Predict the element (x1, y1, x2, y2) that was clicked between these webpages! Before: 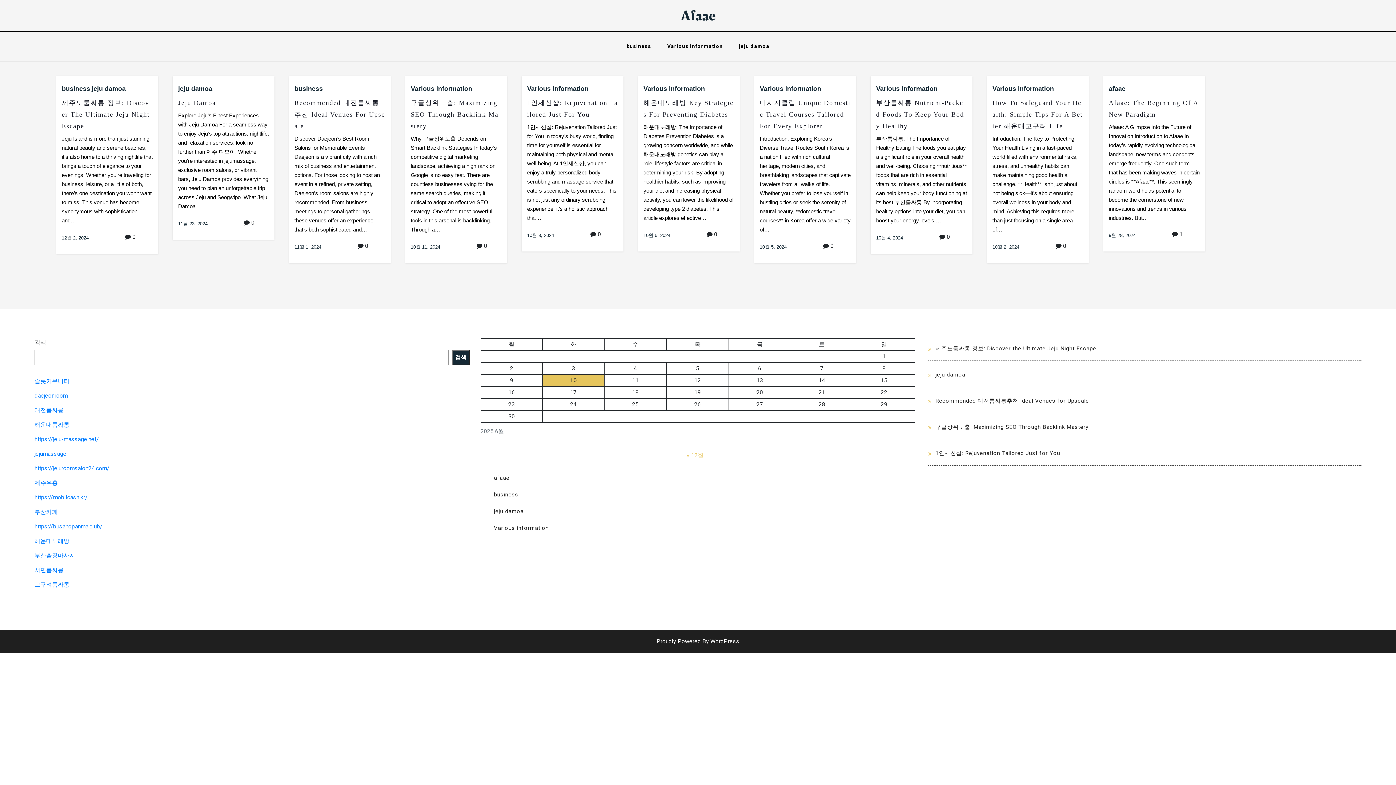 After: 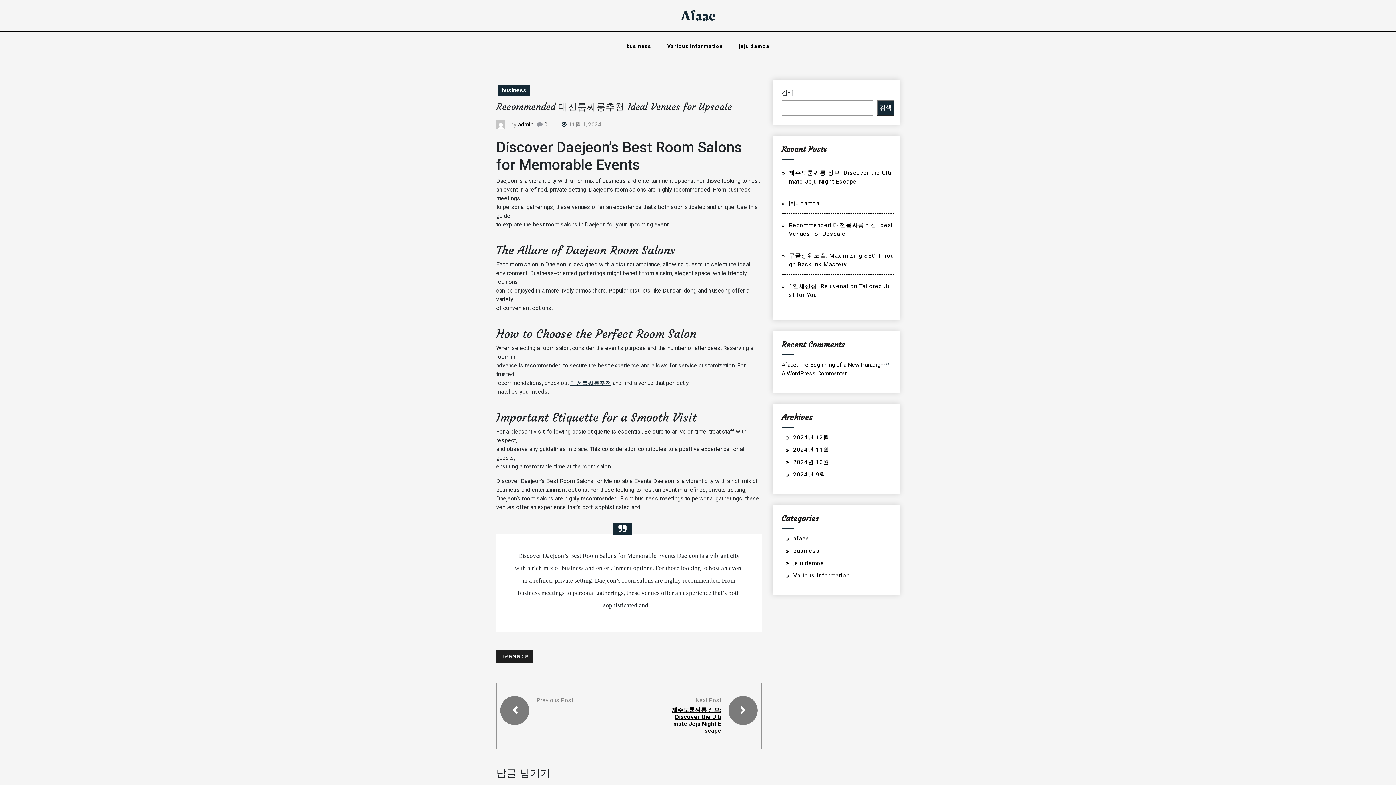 Action: bbox: (935, 397, 1089, 404) label: Recommended 대전룸싸롱추천 Ideal Venues for Upscale